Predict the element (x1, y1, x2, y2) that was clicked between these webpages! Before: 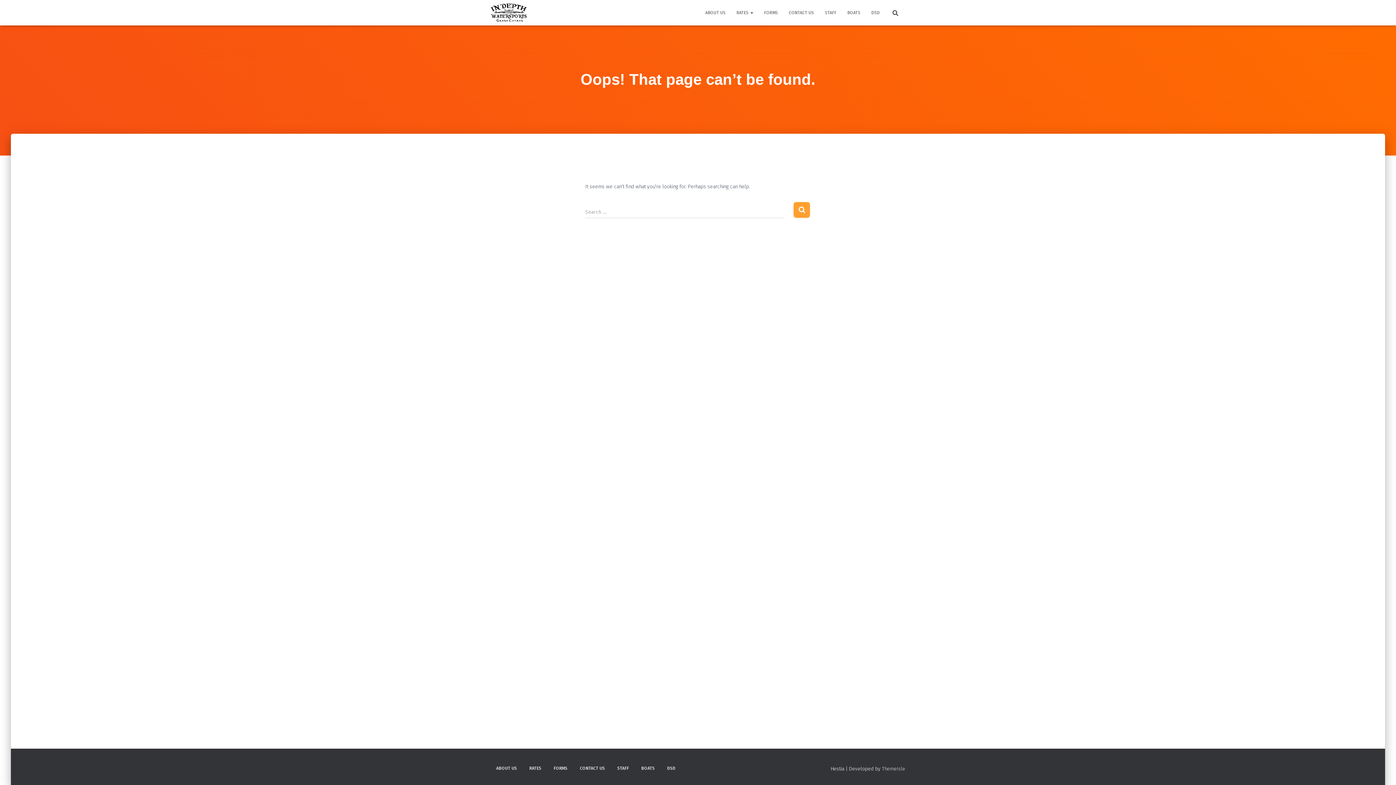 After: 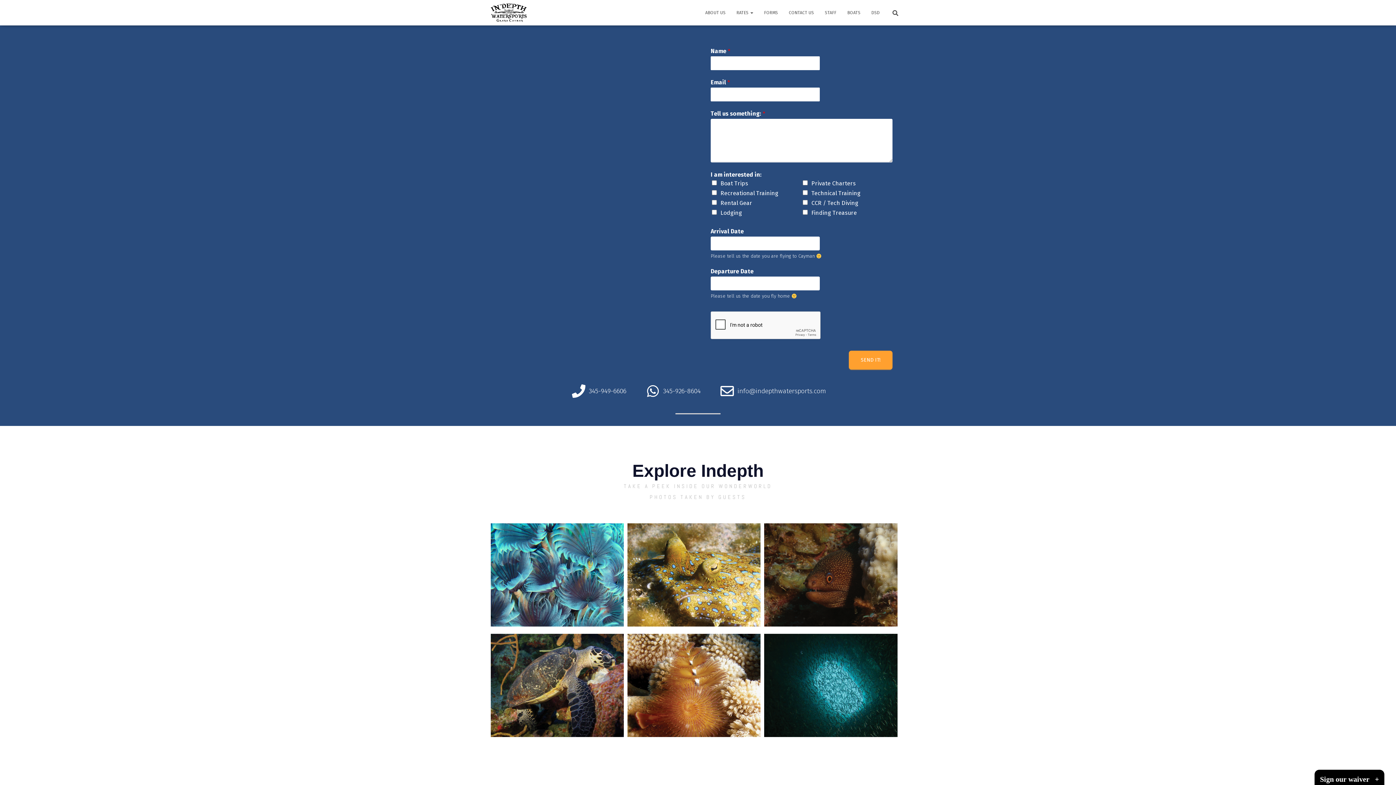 Action: bbox: (783, 3, 819, 21) label: CONTACT US